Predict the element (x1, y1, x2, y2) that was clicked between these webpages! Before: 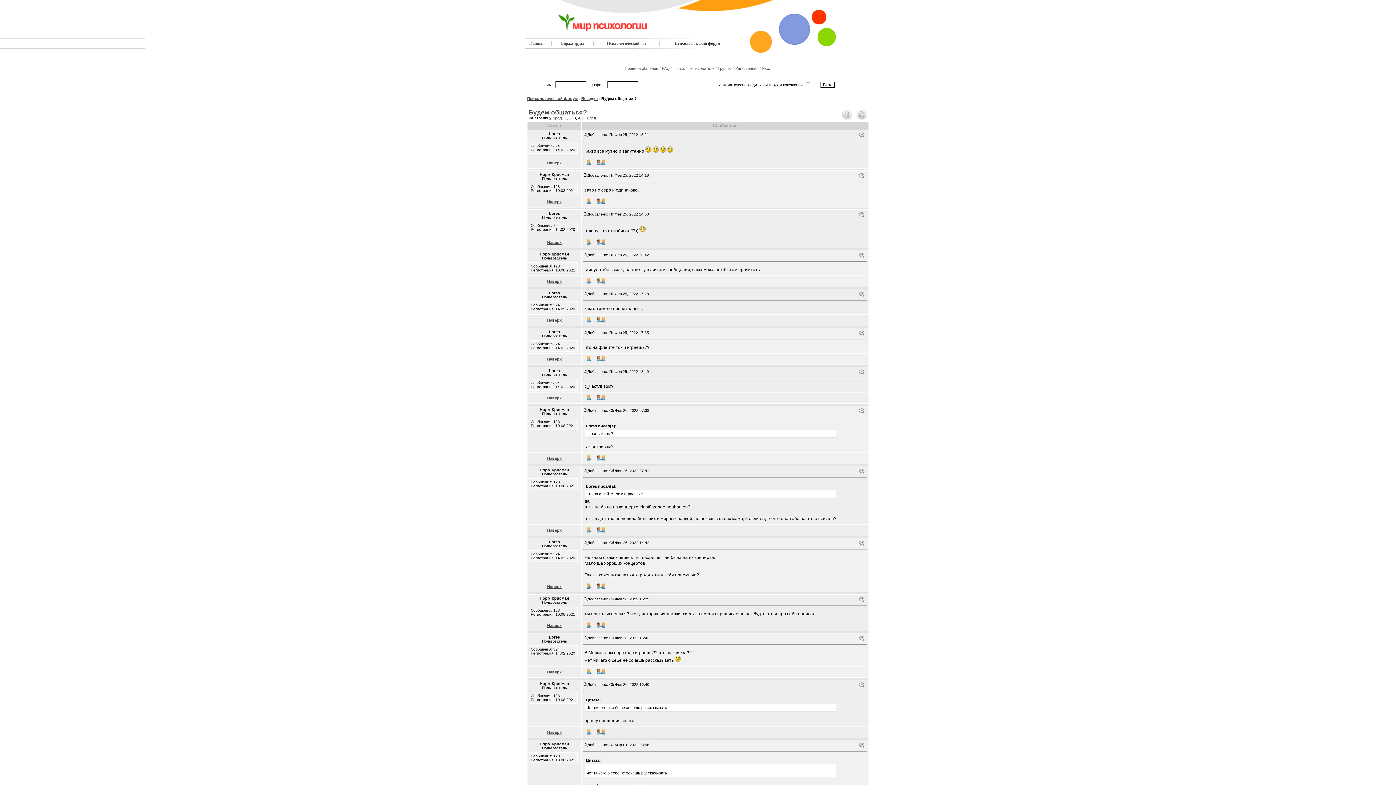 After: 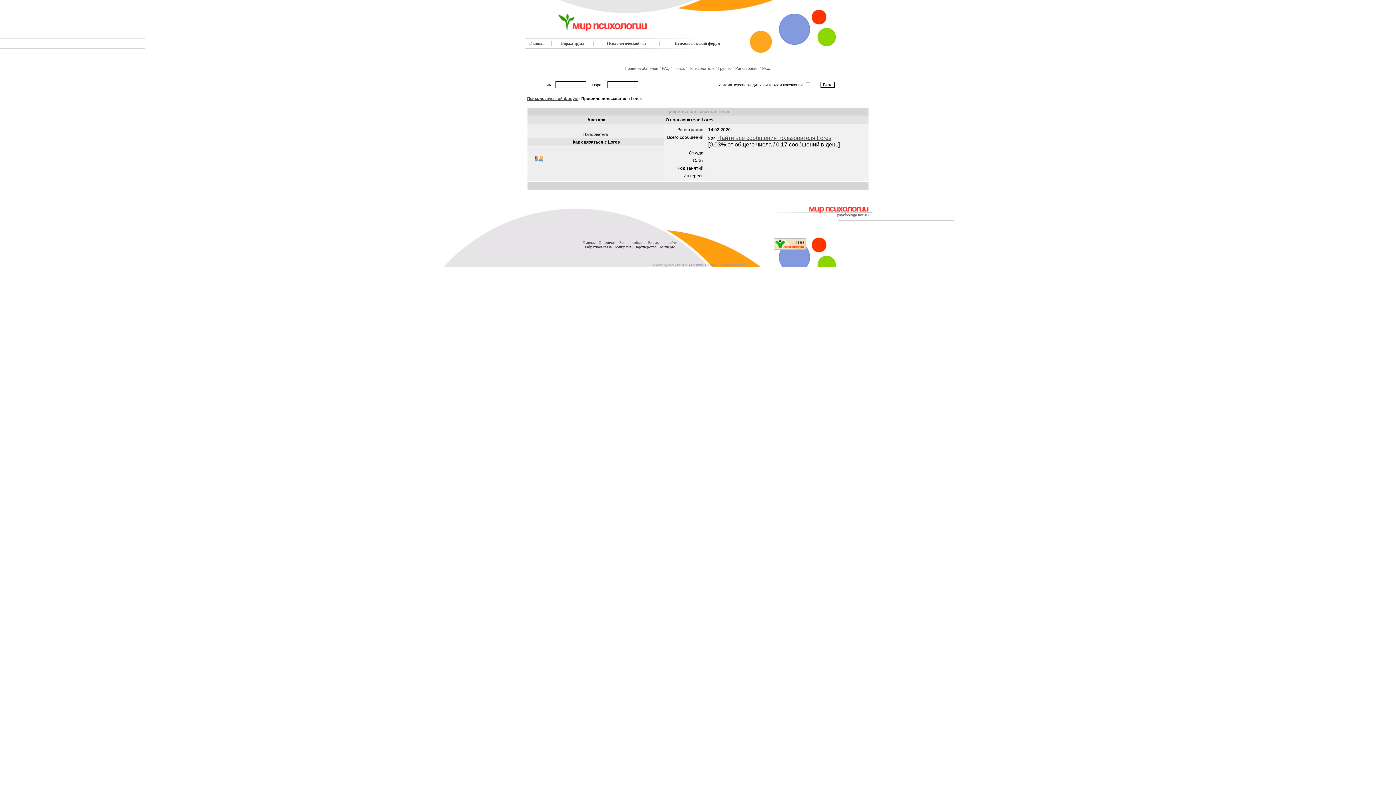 Action: bbox: (583, 669, 594, 676)